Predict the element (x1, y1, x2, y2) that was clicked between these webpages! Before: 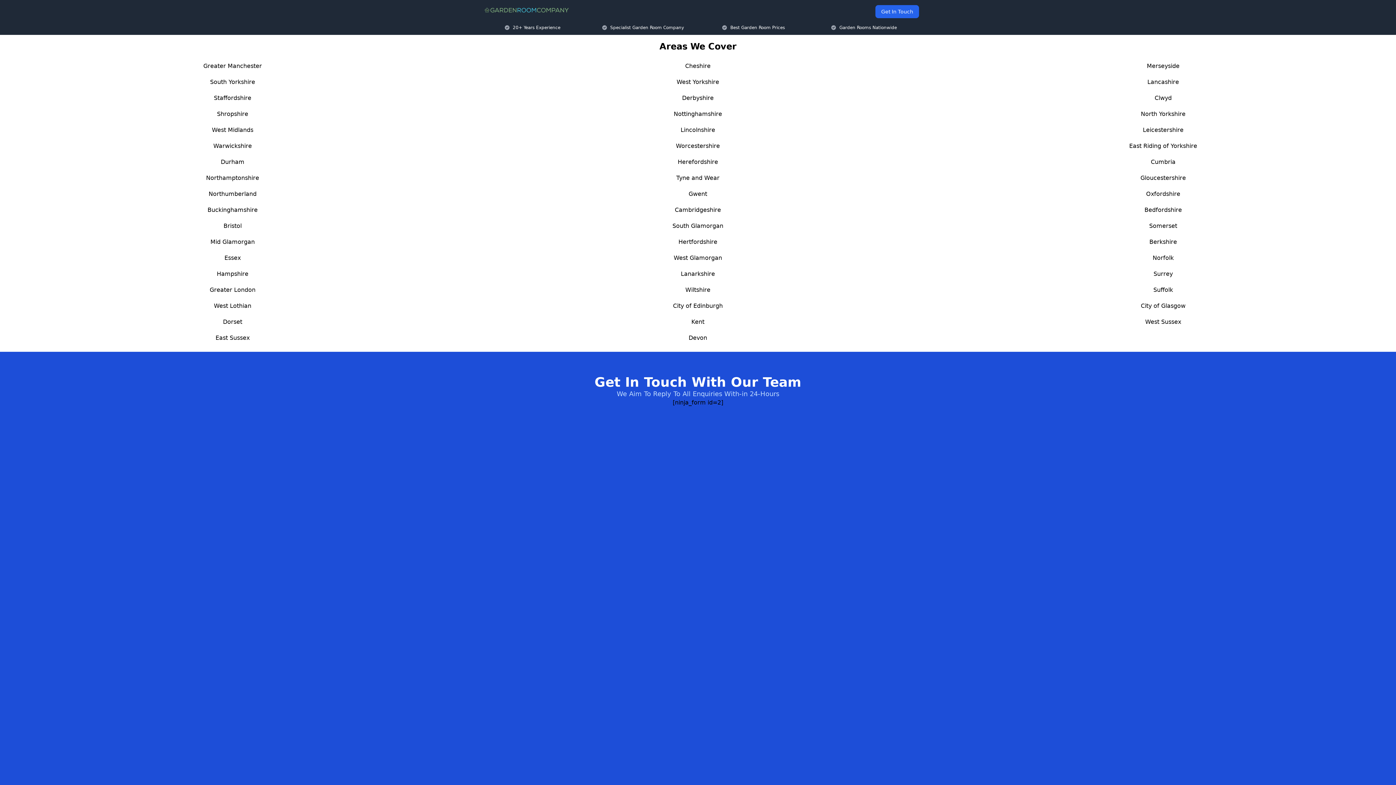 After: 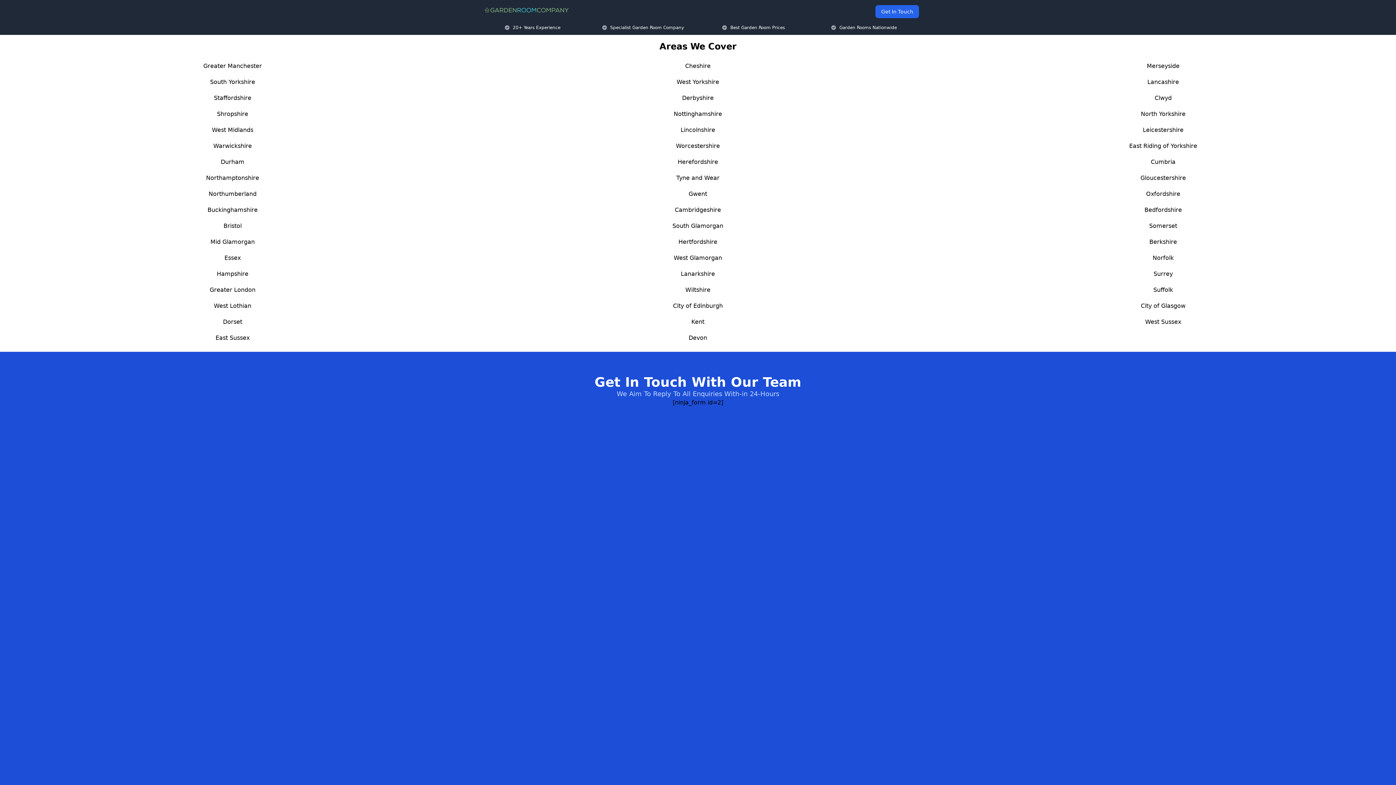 Action: label: West Sussex bbox: (1145, 318, 1181, 325)